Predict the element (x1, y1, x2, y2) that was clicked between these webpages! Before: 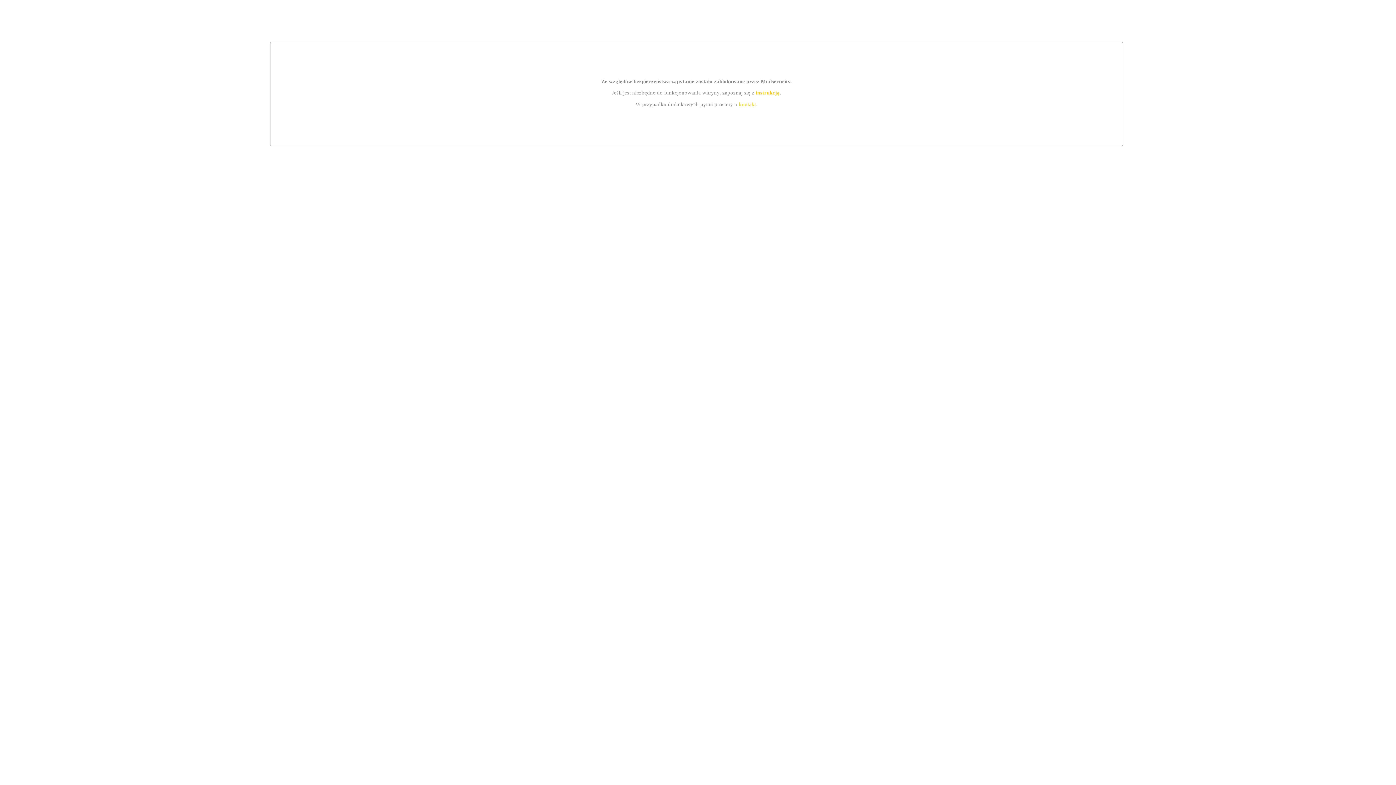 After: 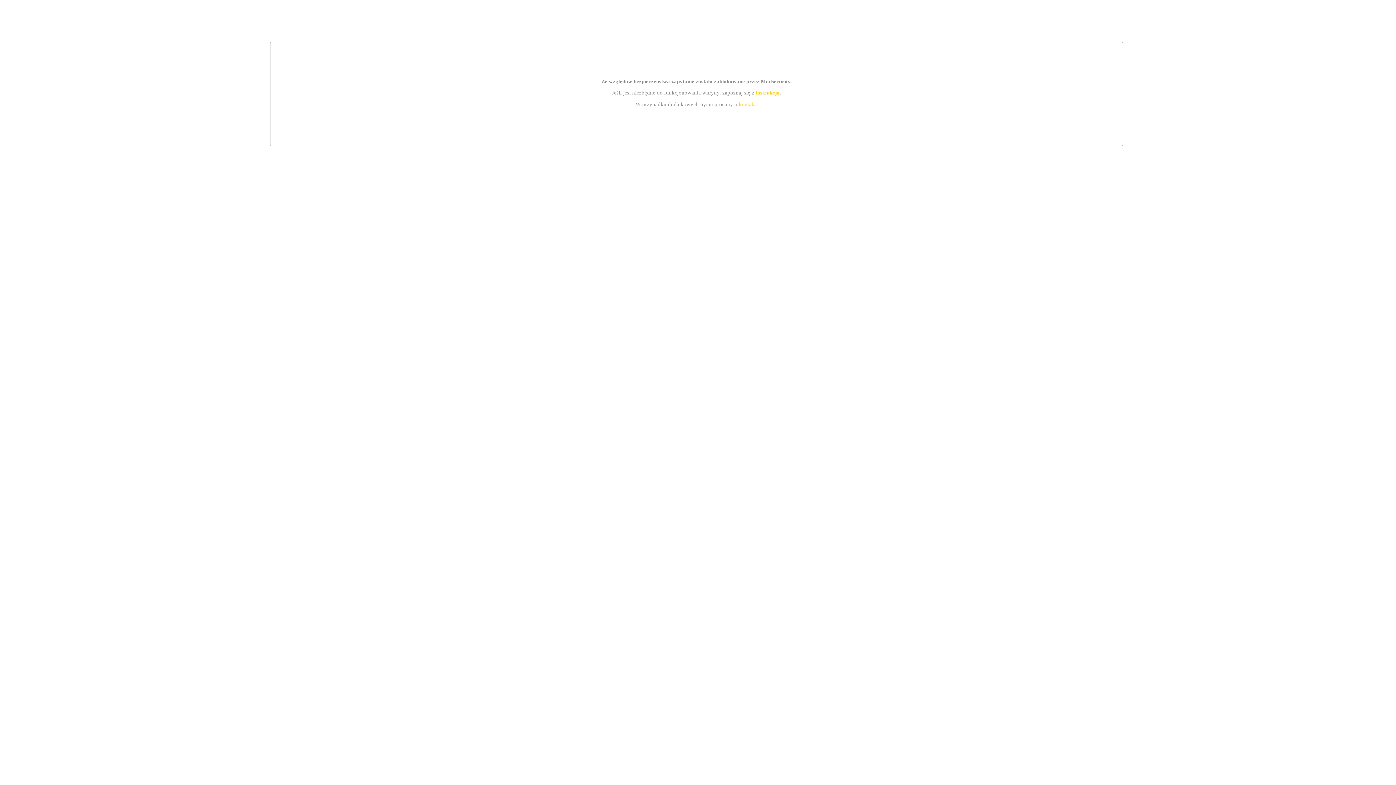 Action: bbox: (755, 89, 779, 95) label: instrukcją